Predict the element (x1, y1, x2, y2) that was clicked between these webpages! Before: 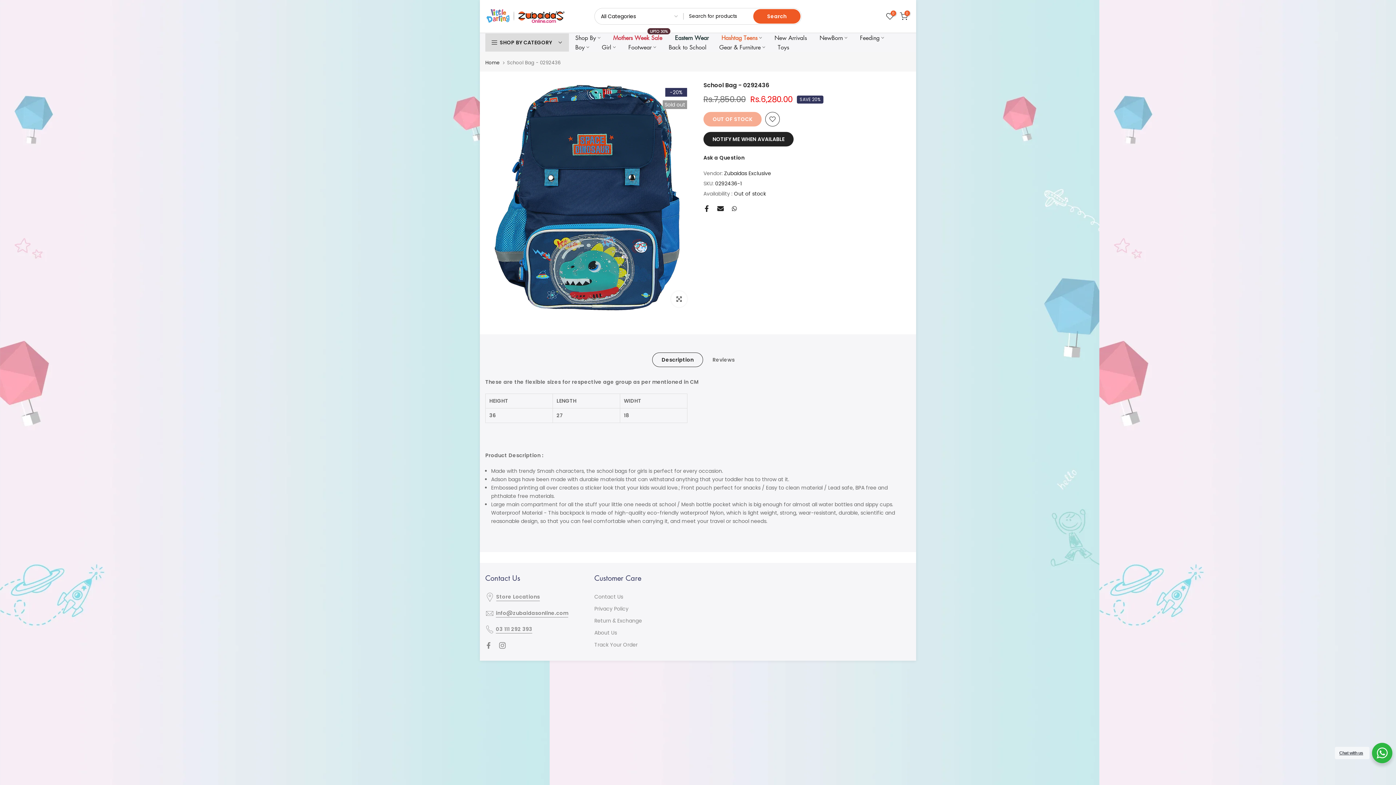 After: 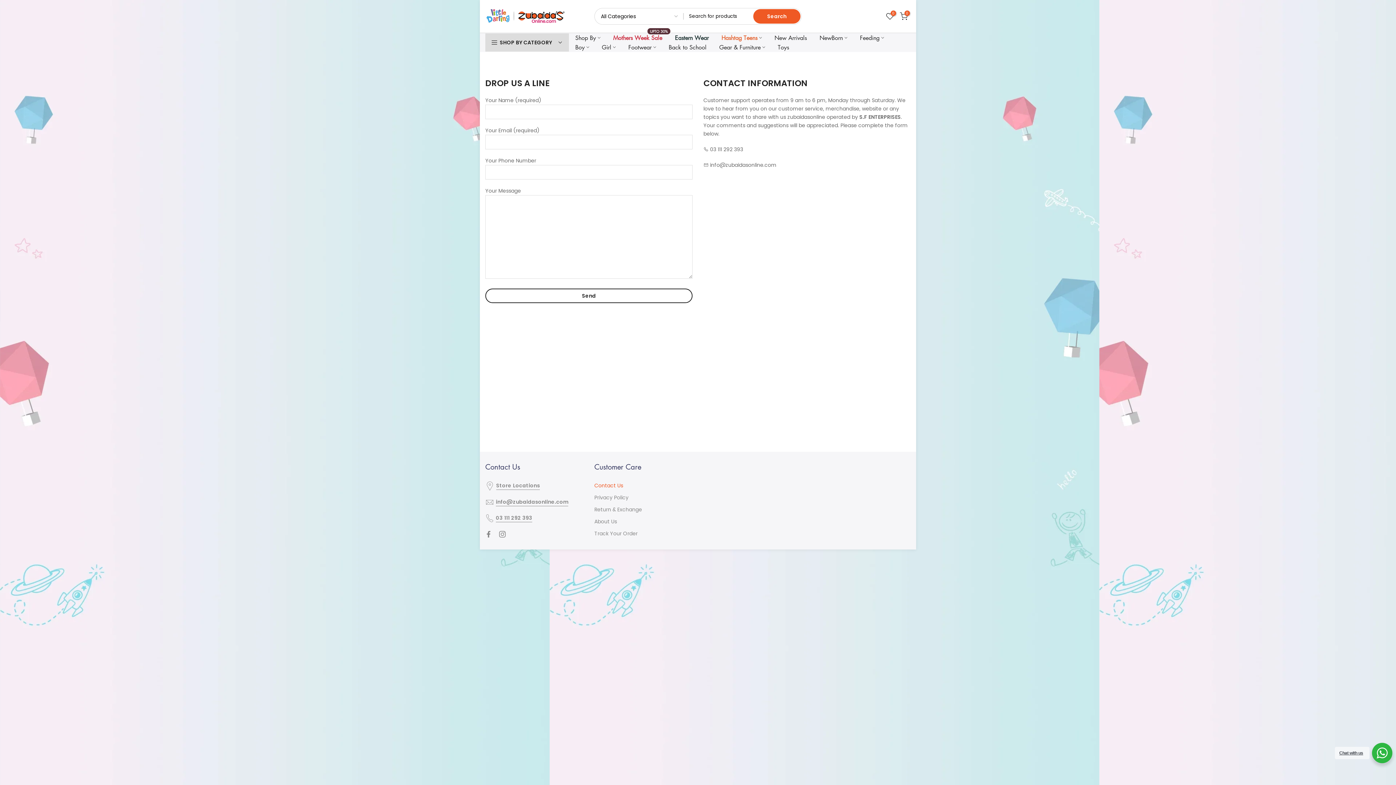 Action: label: Contact Us bbox: (594, 593, 623, 600)